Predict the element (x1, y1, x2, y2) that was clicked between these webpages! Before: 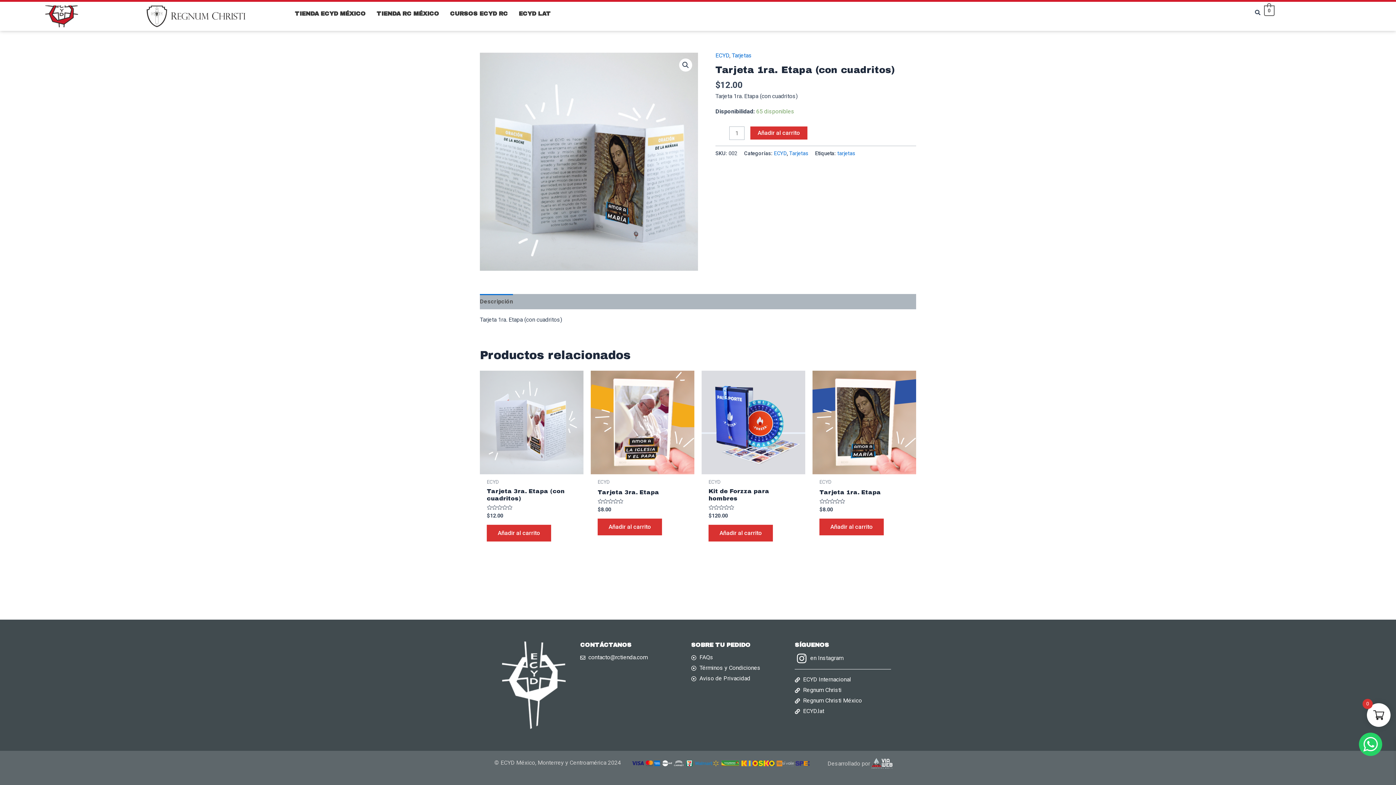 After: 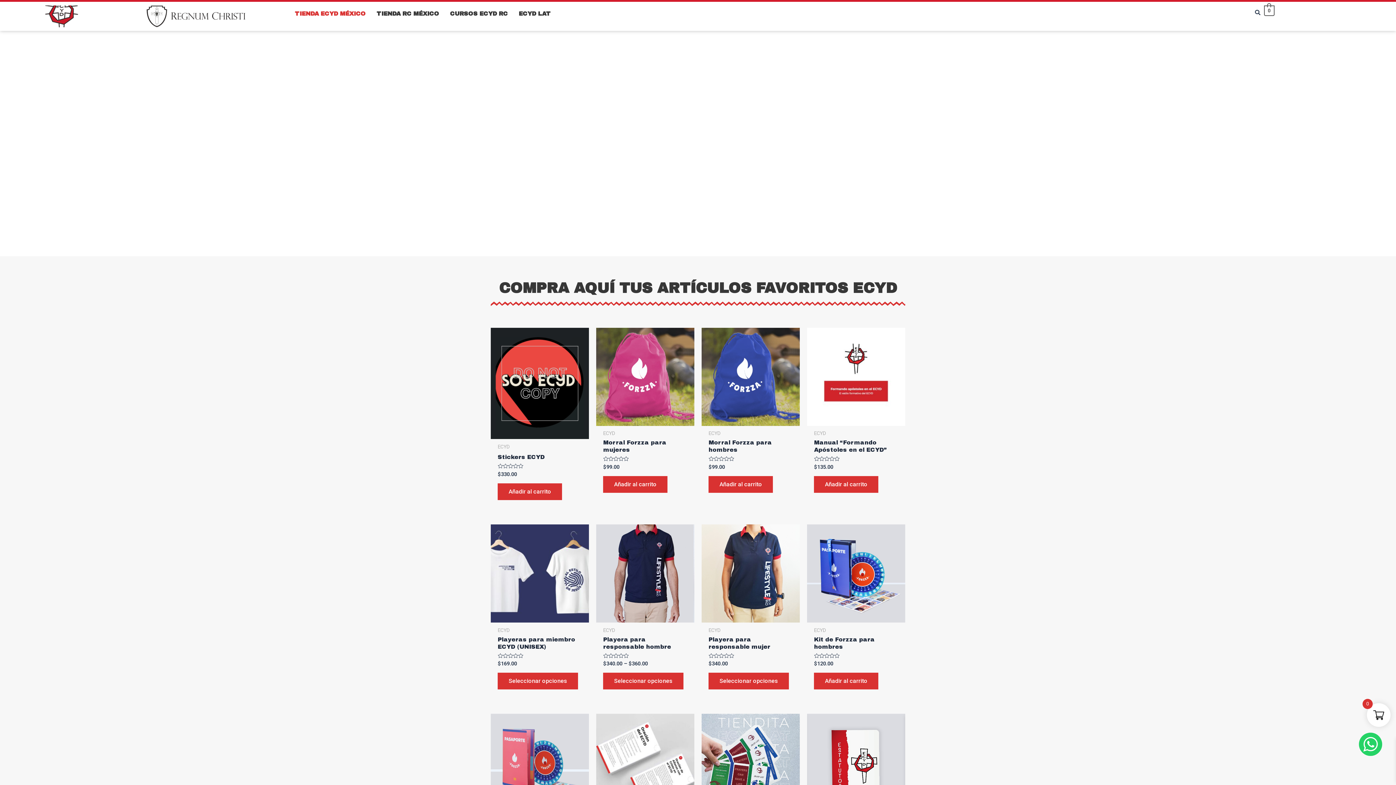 Action: bbox: (14, 5, 109, 27)